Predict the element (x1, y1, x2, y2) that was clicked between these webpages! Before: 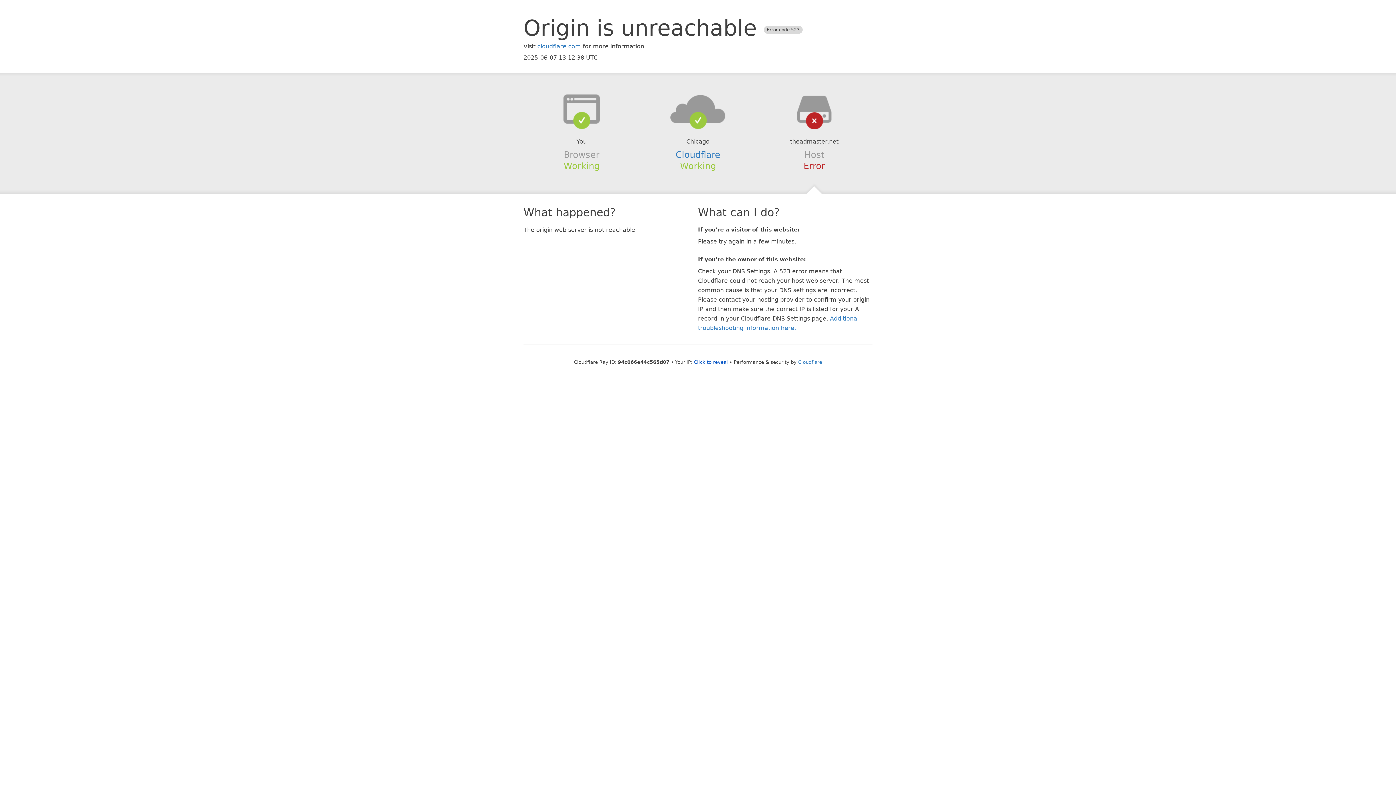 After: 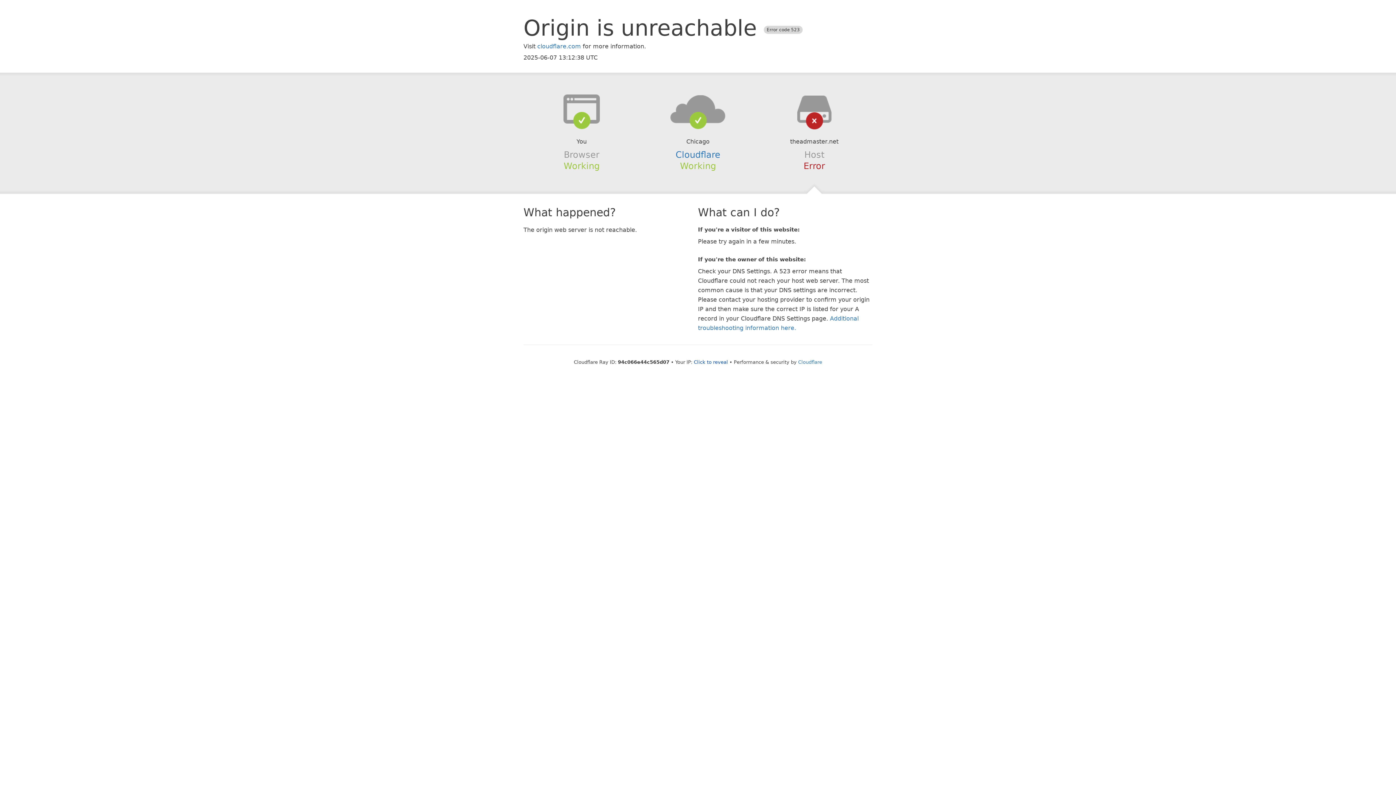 Action: bbox: (639, 94, 756, 123)